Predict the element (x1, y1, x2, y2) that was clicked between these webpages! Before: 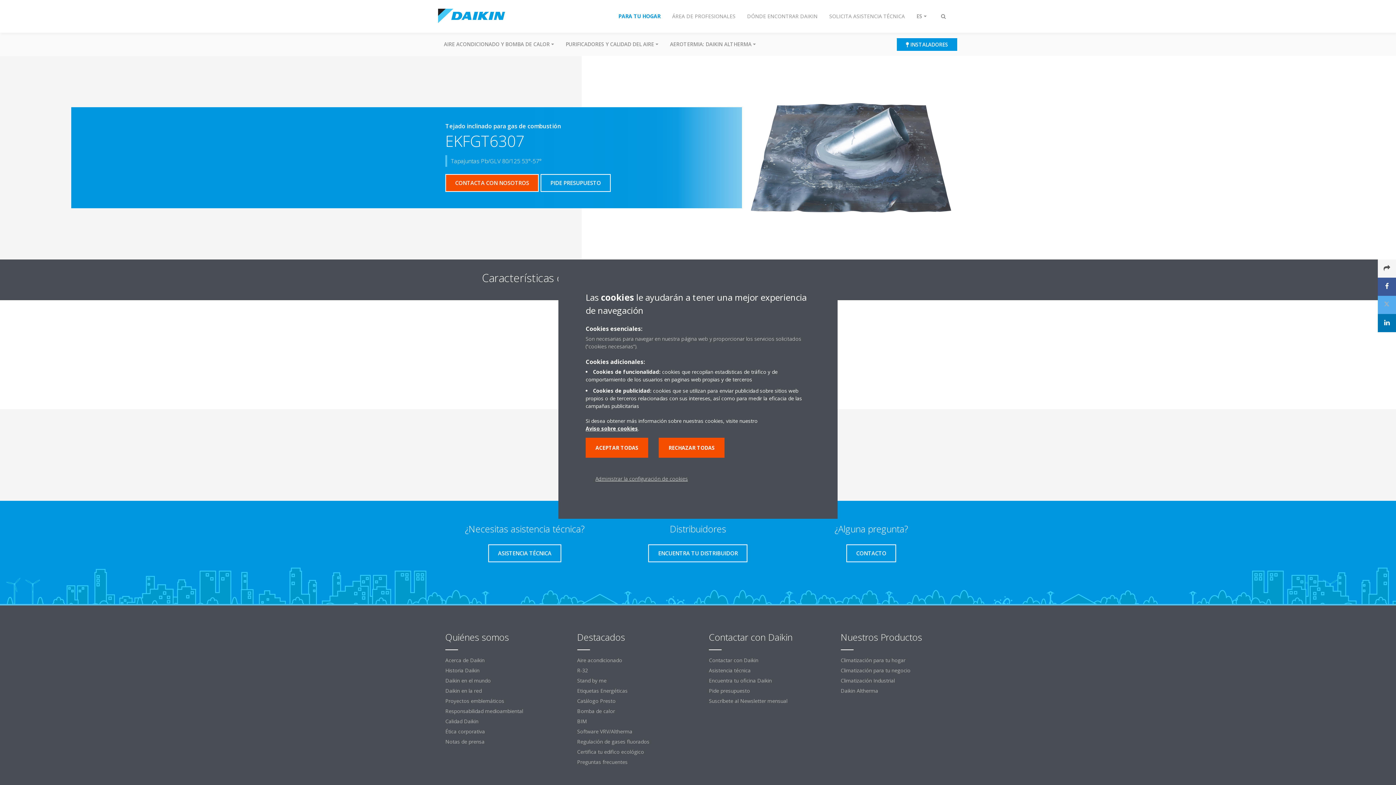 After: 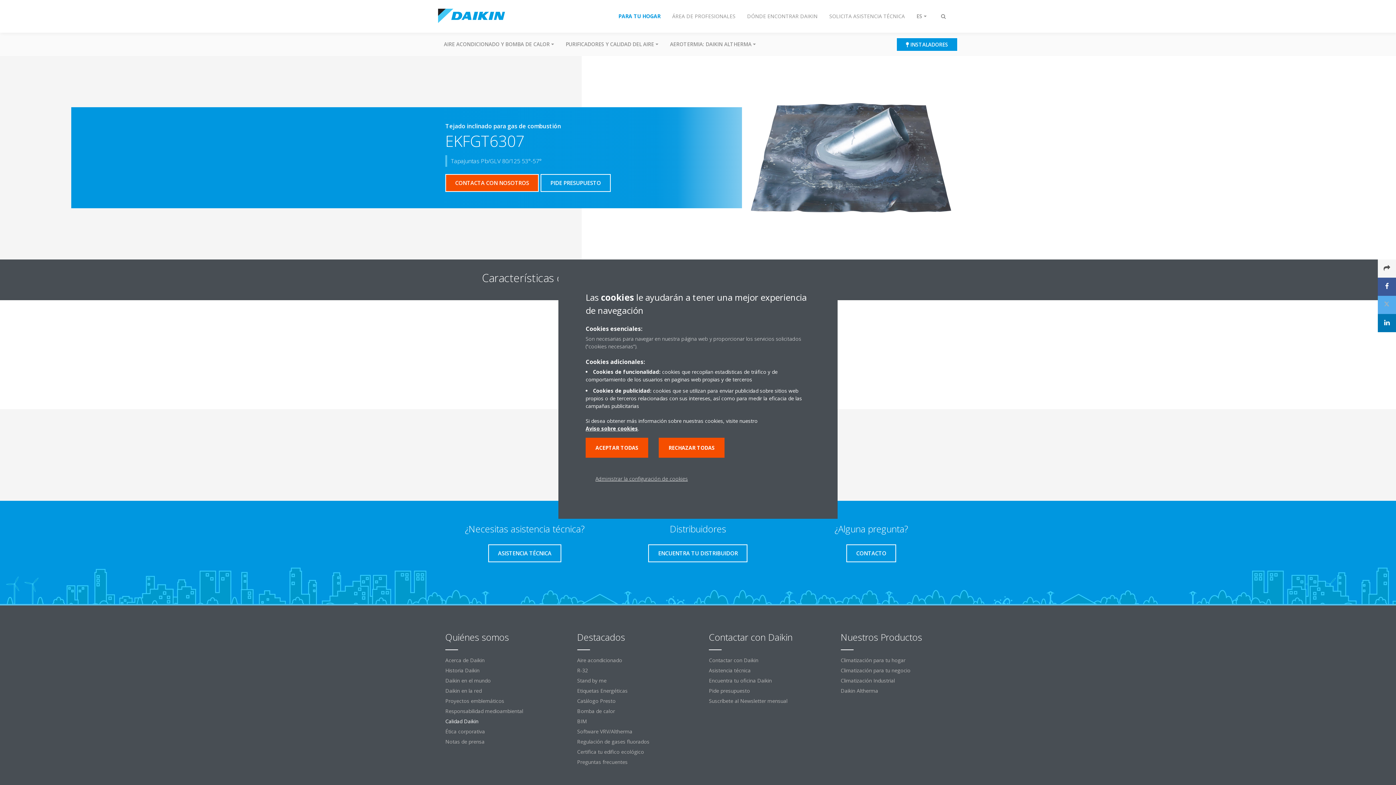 Action: bbox: (438, 716, 562, 726) label: Calidad Daikin